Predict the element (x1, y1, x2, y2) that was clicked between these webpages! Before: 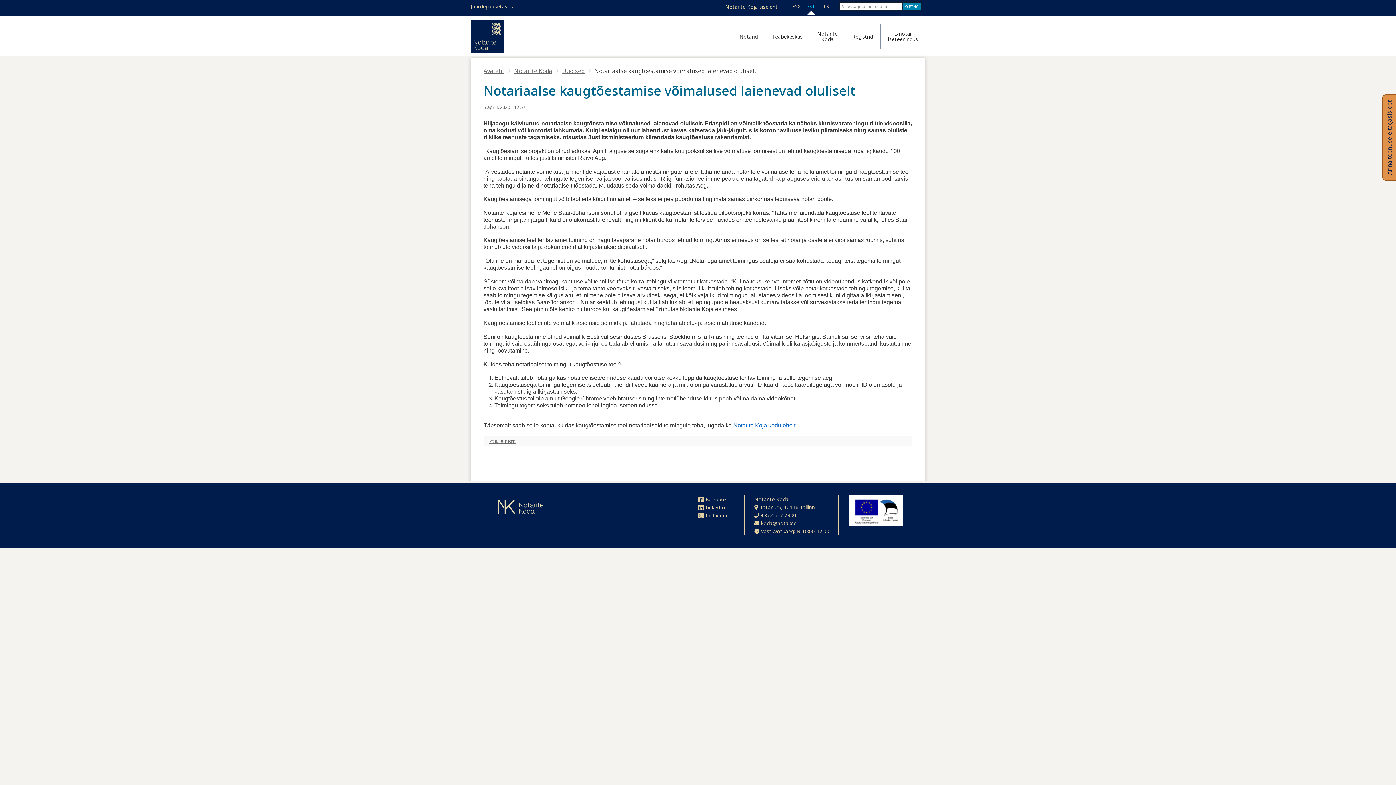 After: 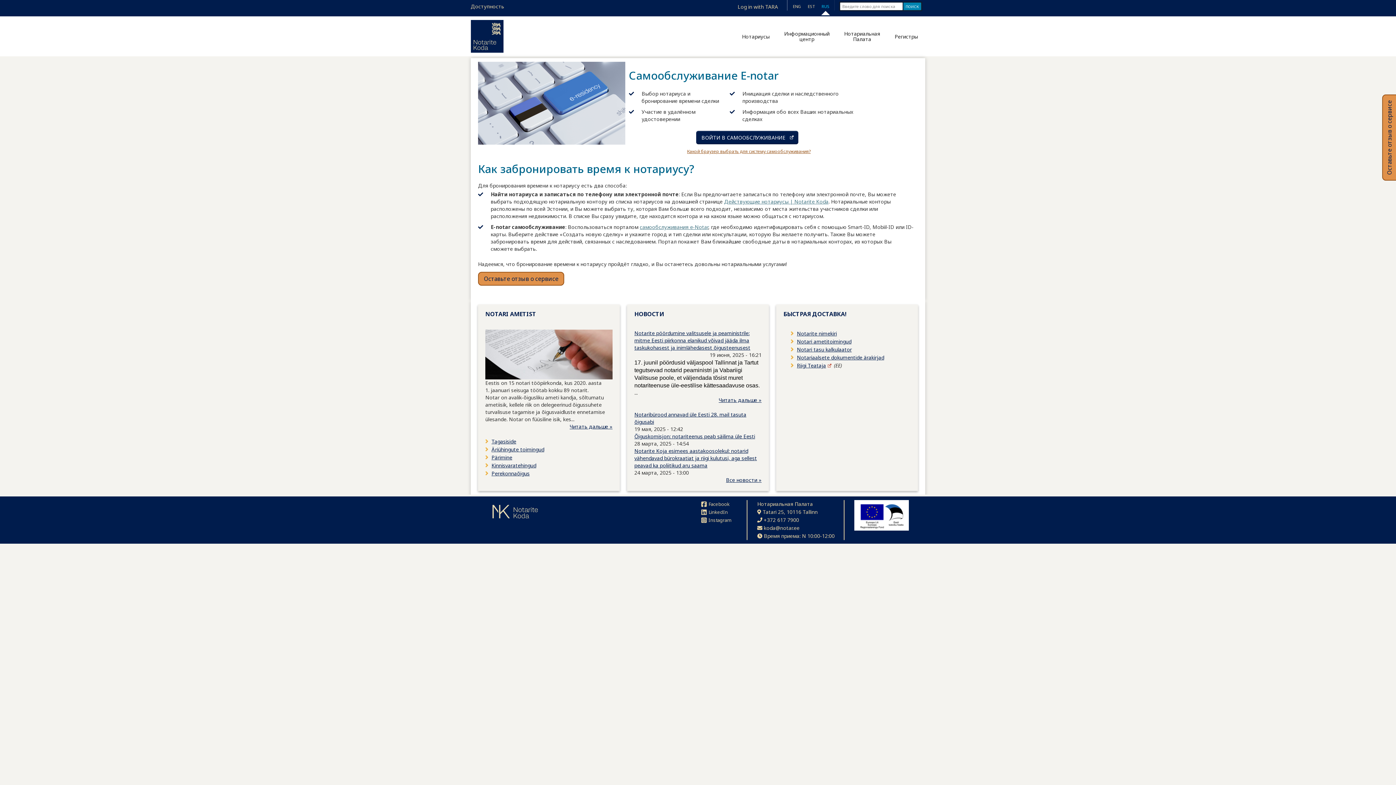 Action: label: RUS bbox: (821, 2, 829, 10)